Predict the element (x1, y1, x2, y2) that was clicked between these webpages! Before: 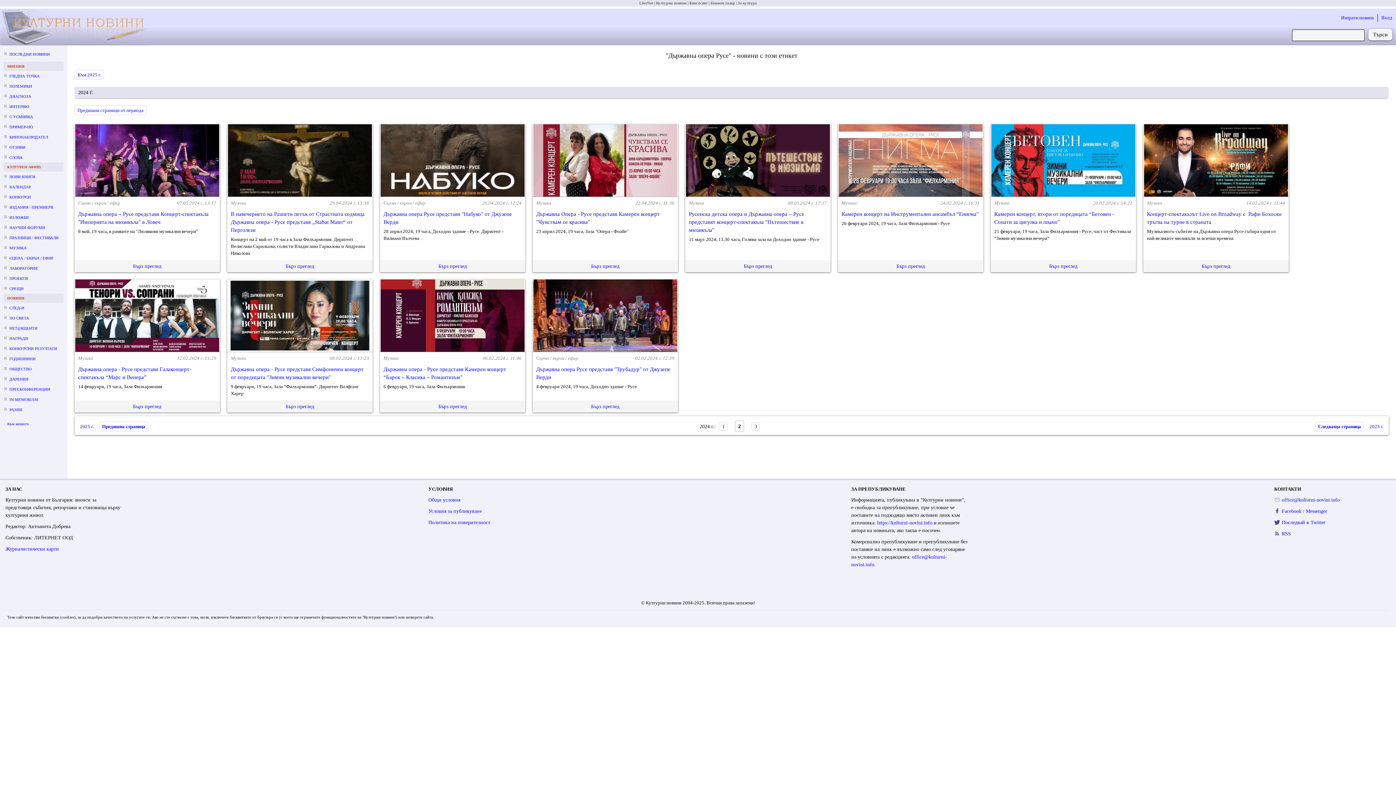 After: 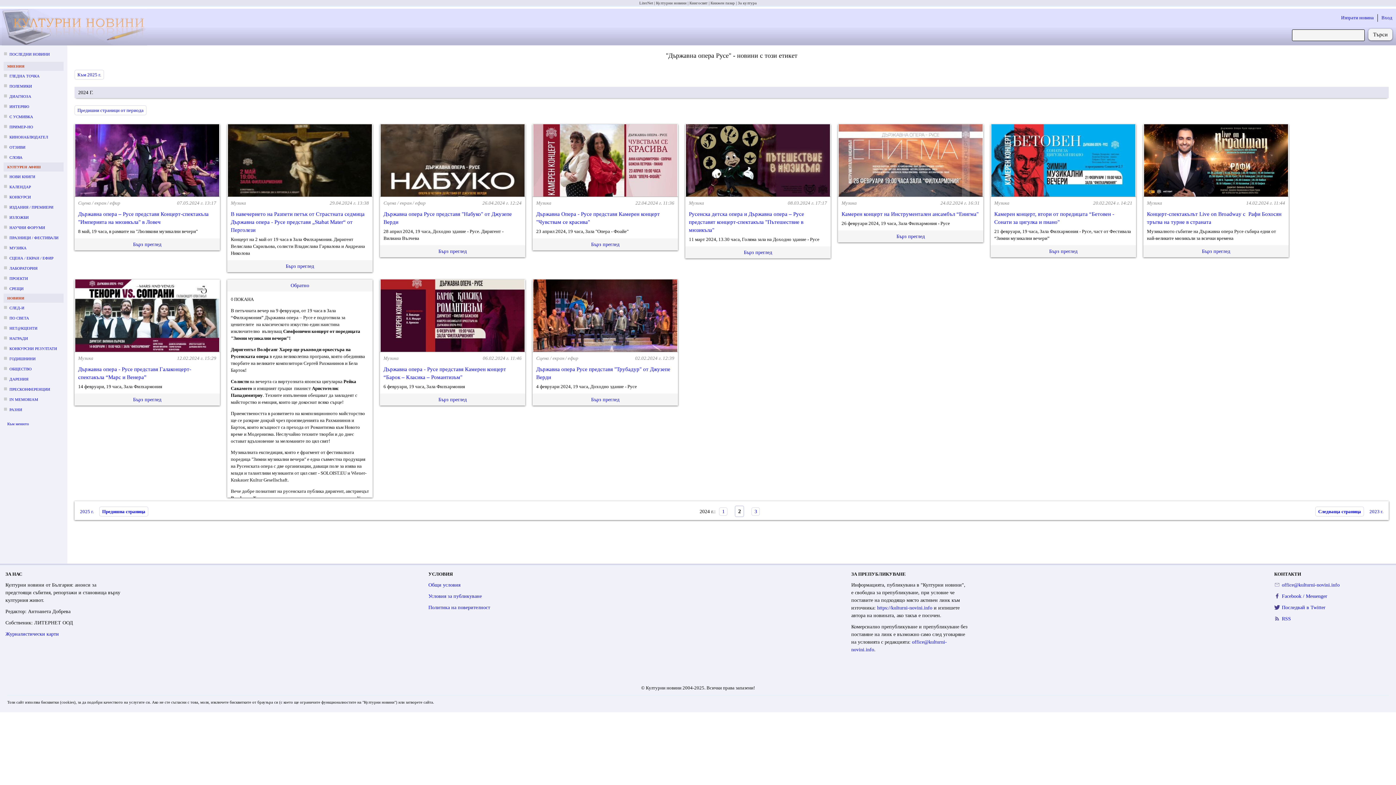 Action: bbox: (227, 400, 372, 412) label: Бърз преглед